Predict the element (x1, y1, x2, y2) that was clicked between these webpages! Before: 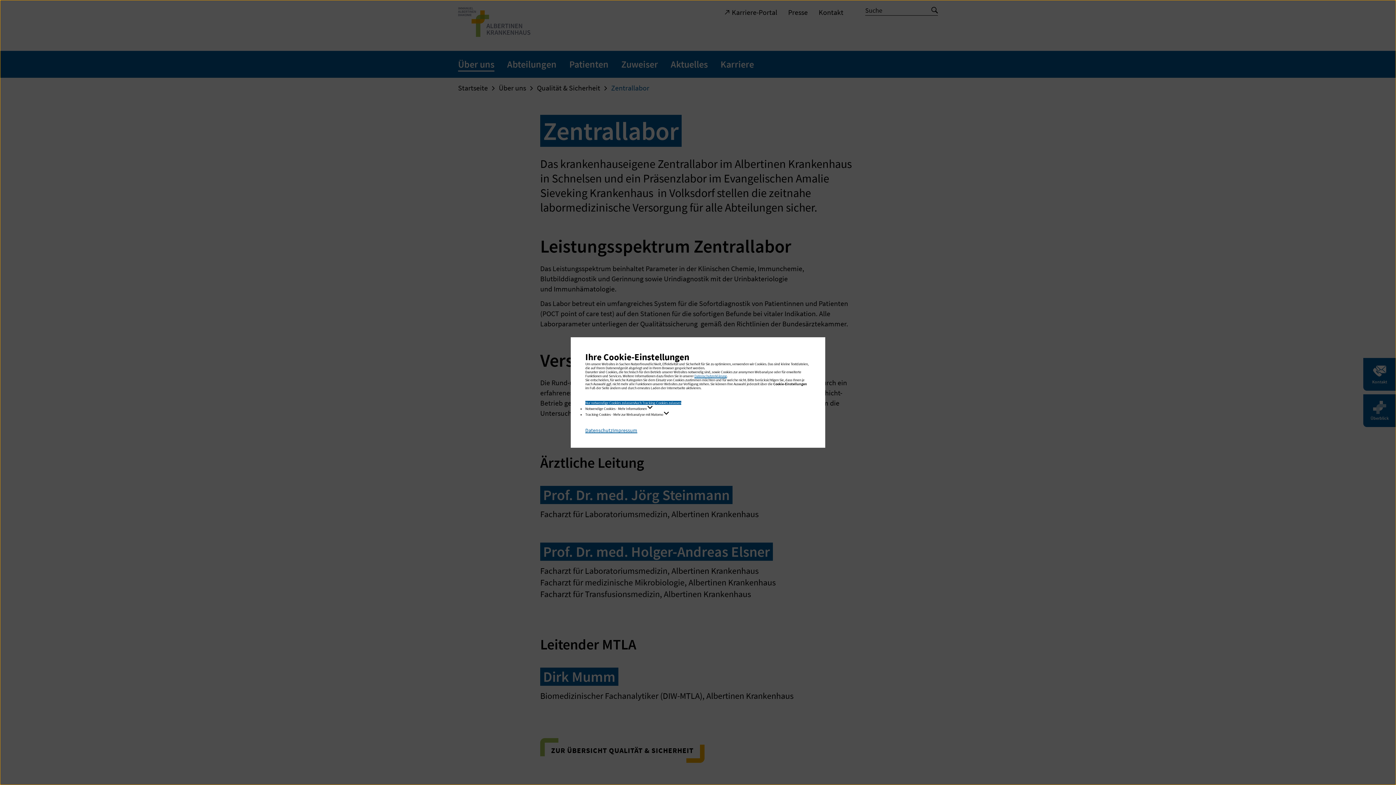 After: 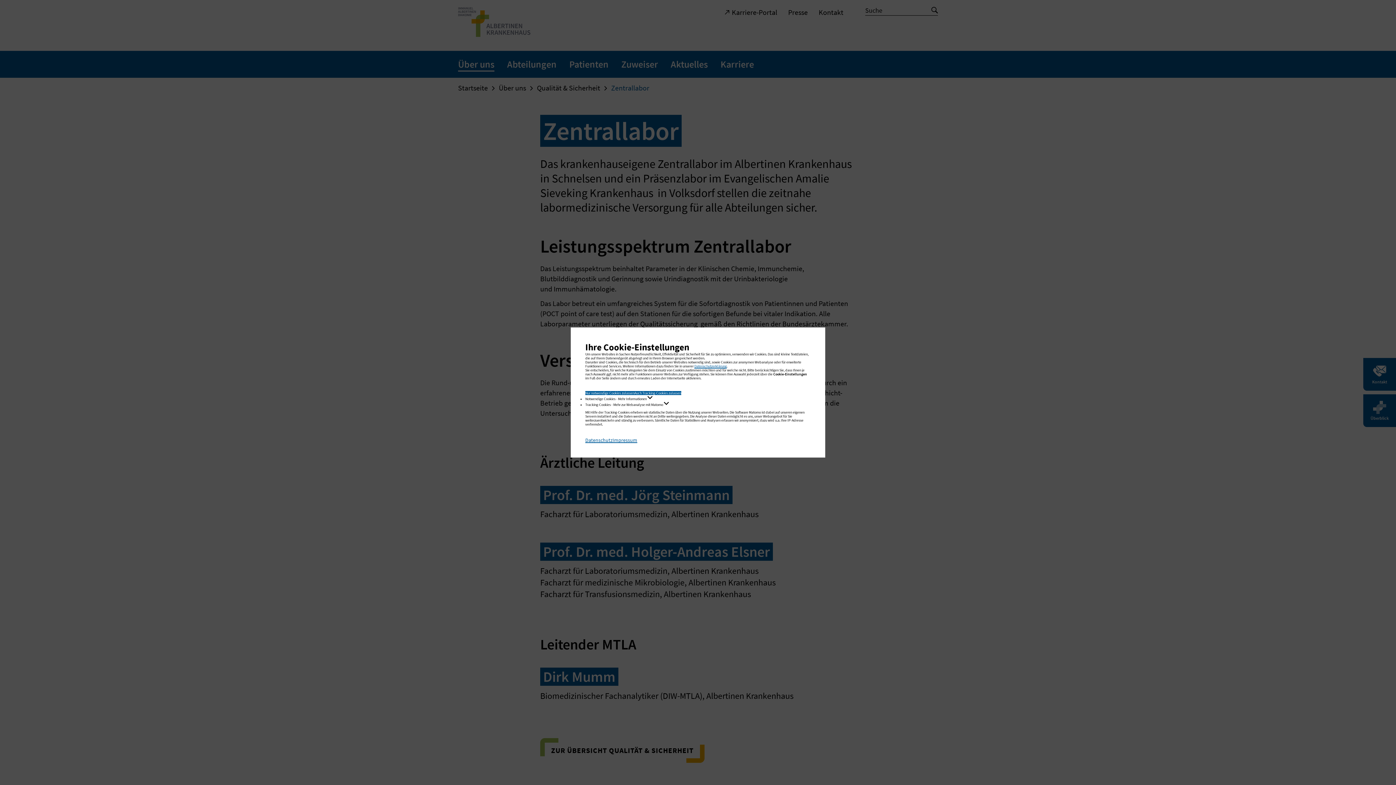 Action: bbox: (585, 410, 669, 416) label: Tracking-Cookies - Mehr zur Webanalyse mit Matomo 